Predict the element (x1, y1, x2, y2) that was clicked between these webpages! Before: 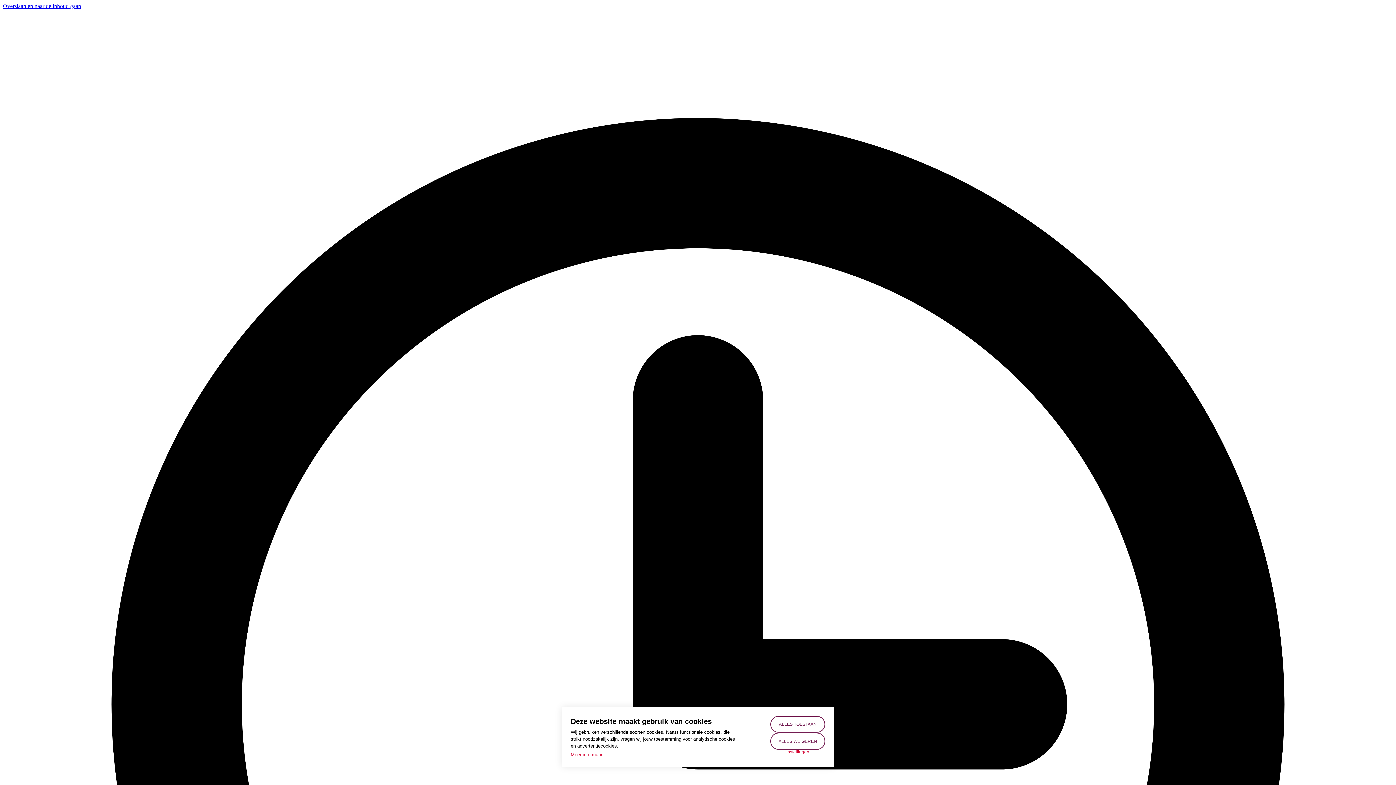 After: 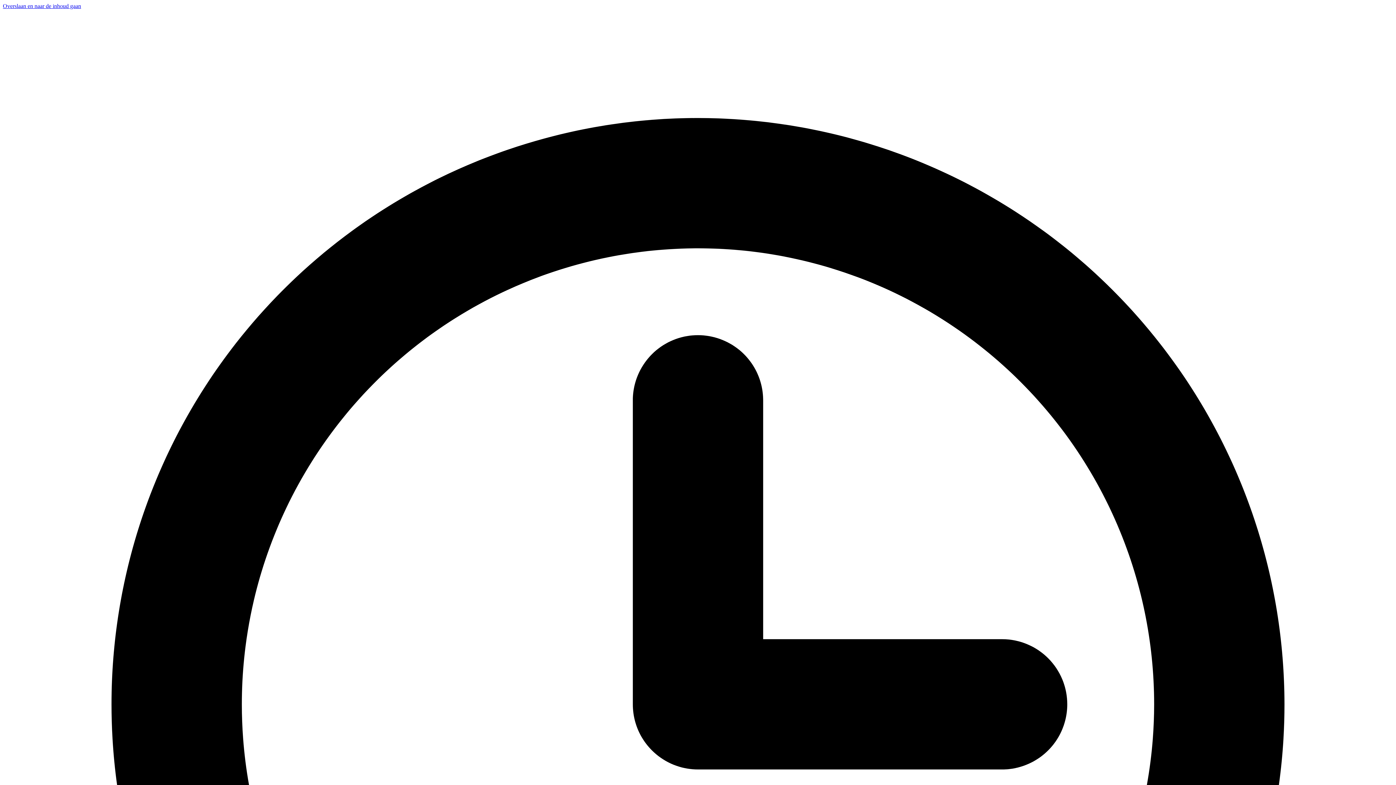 Action: label: ALLES WEIGEREN bbox: (770, 733, 825, 750)